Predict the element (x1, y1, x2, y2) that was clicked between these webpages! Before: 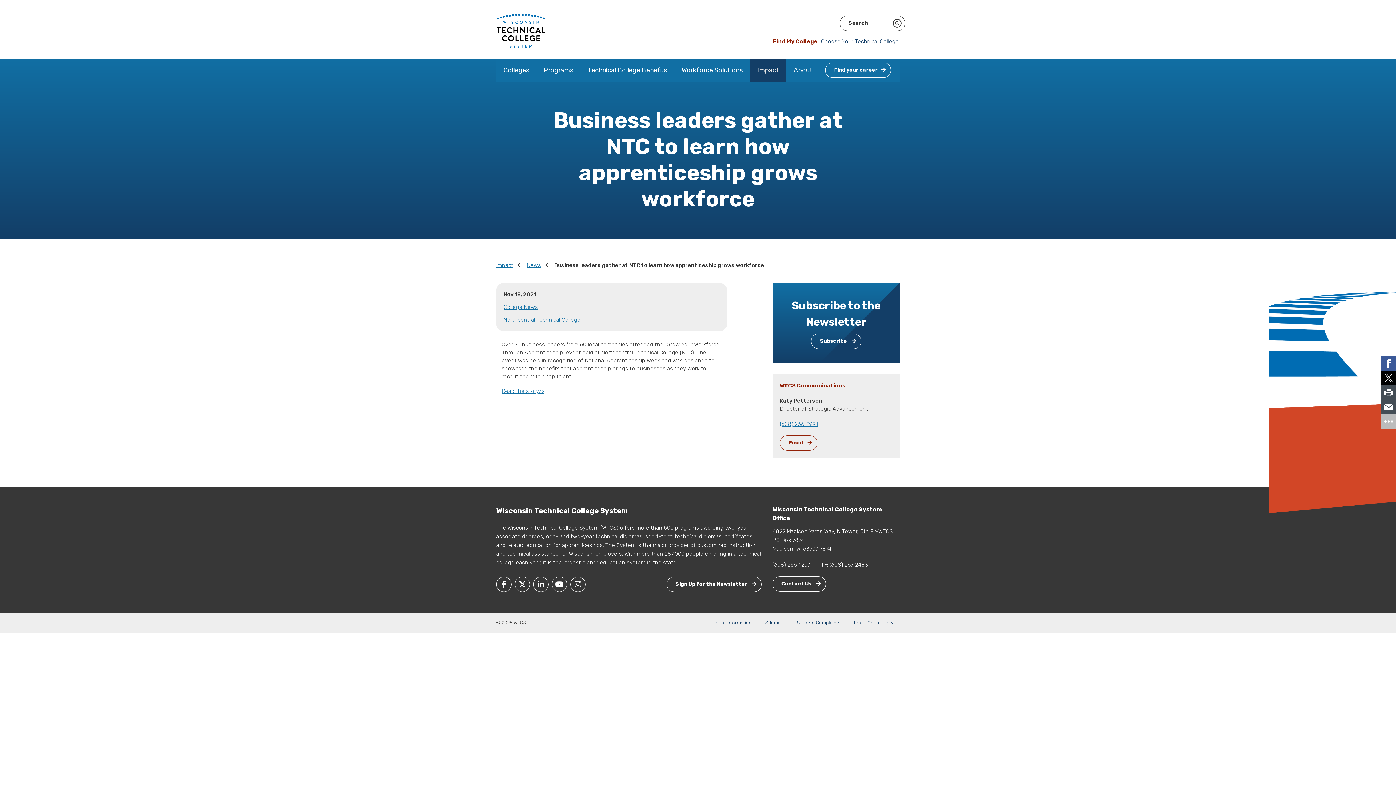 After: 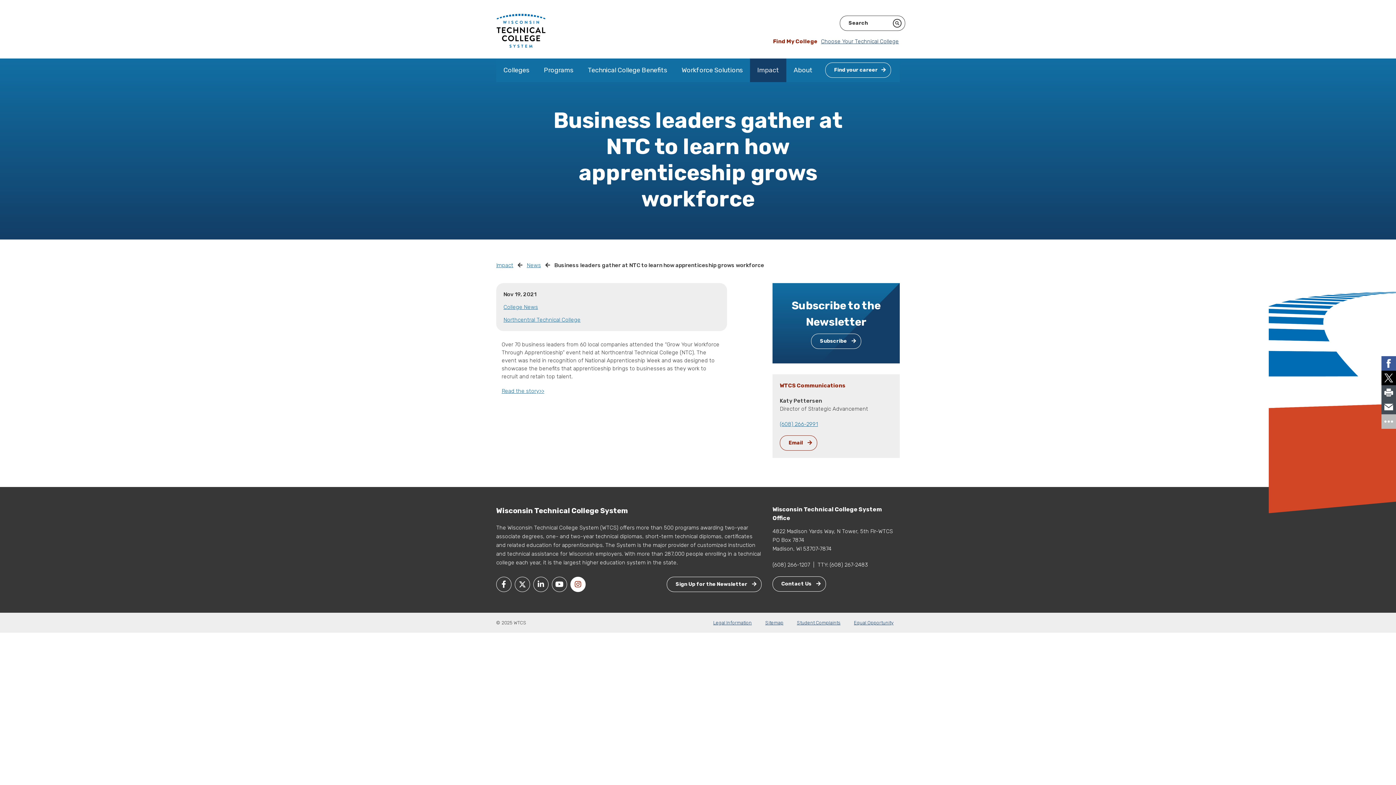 Action: bbox: (570, 577, 585, 592)